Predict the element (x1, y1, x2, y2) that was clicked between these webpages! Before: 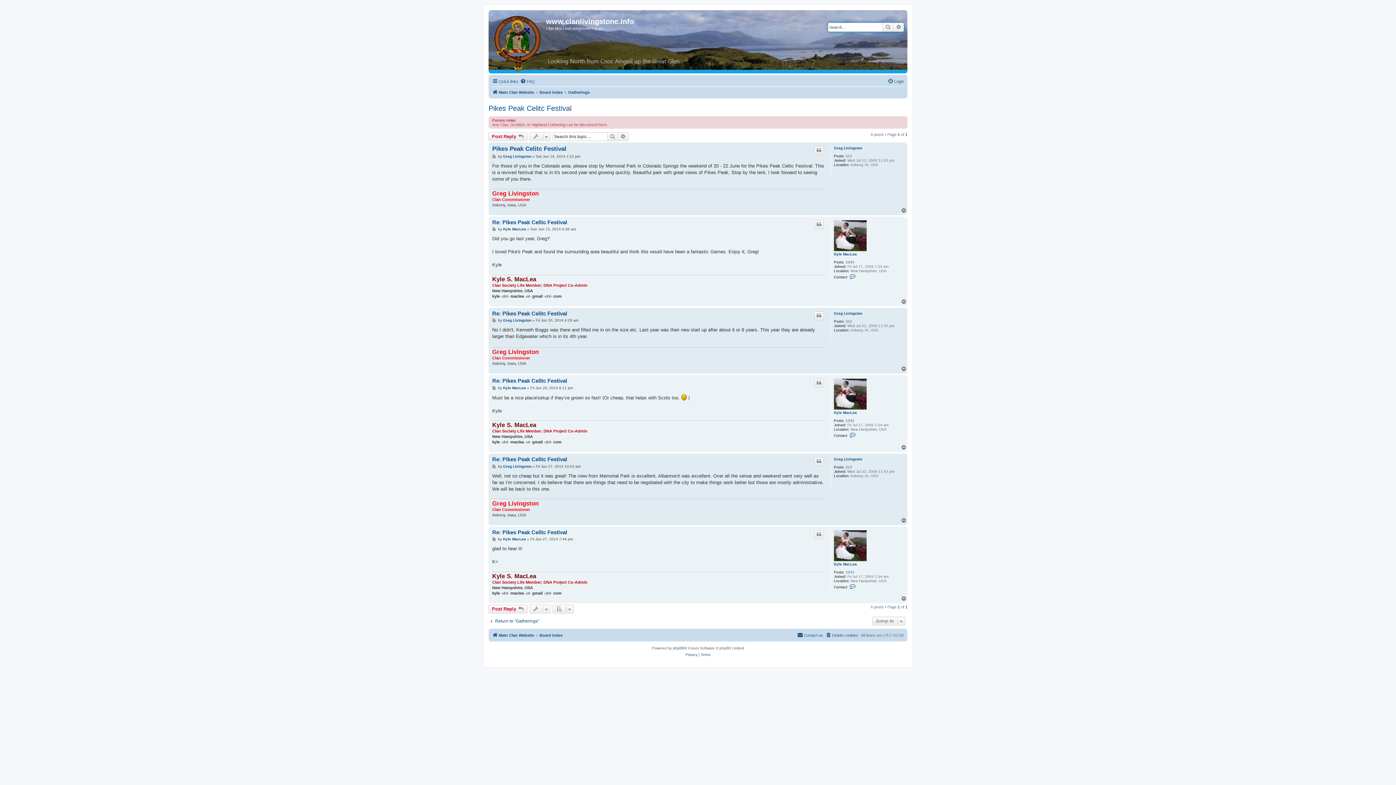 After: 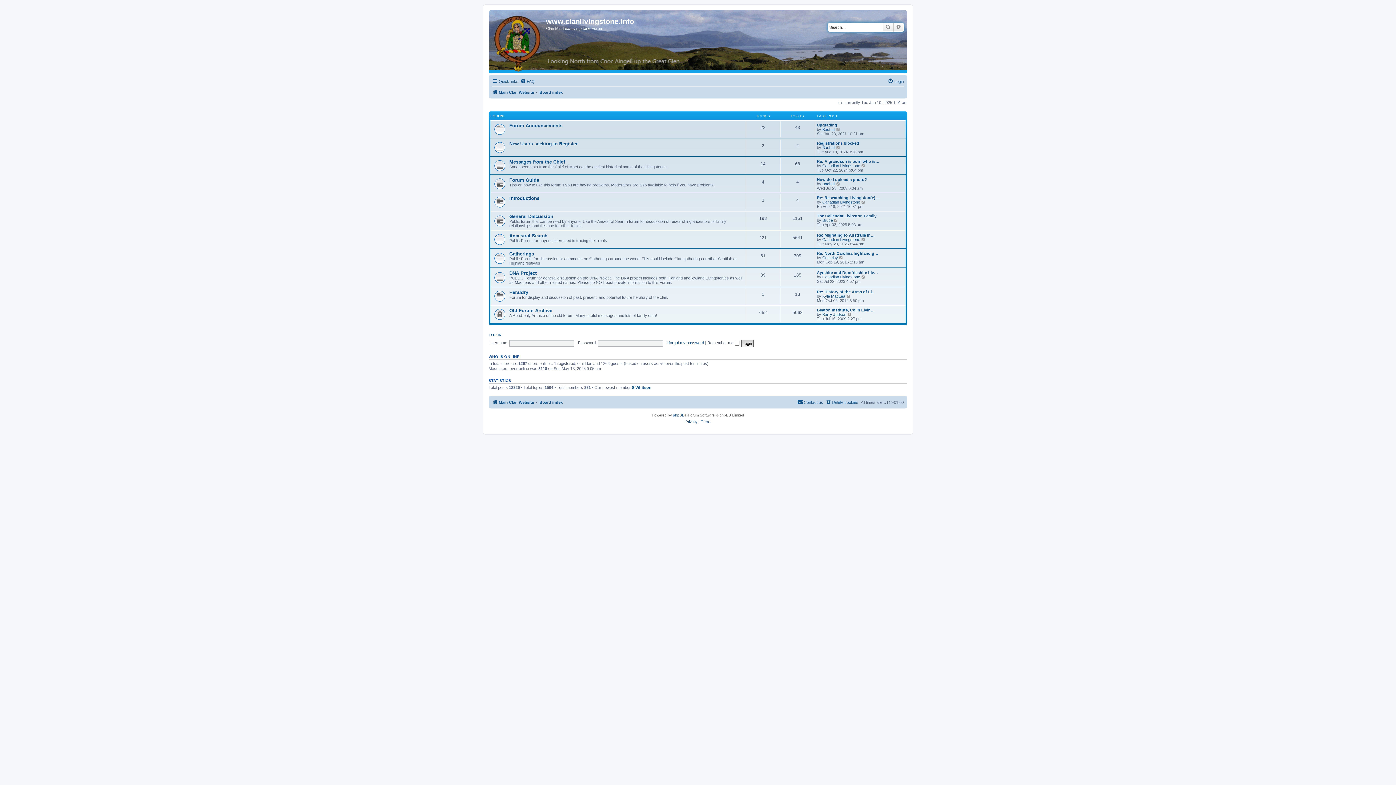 Action: bbox: (539, 631, 562, 639) label: Board index